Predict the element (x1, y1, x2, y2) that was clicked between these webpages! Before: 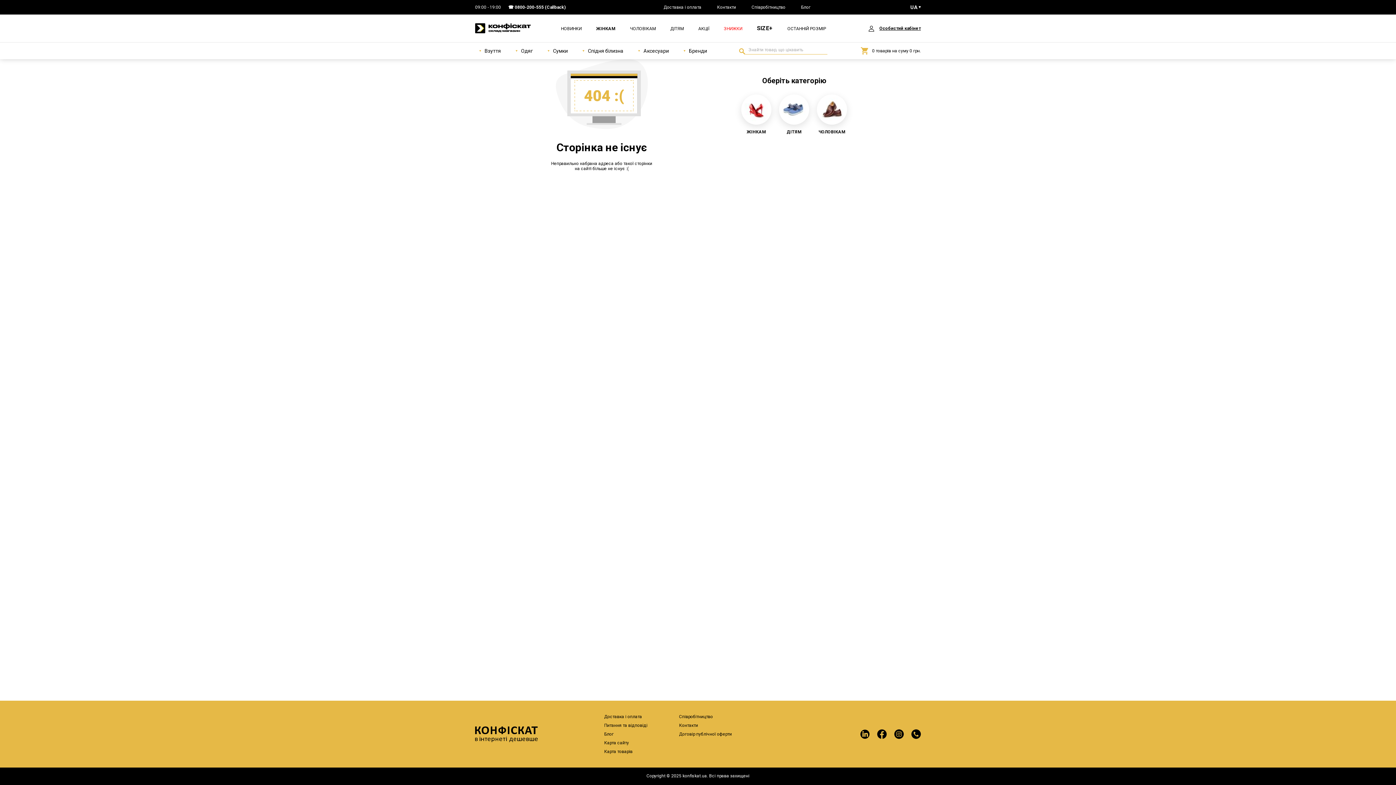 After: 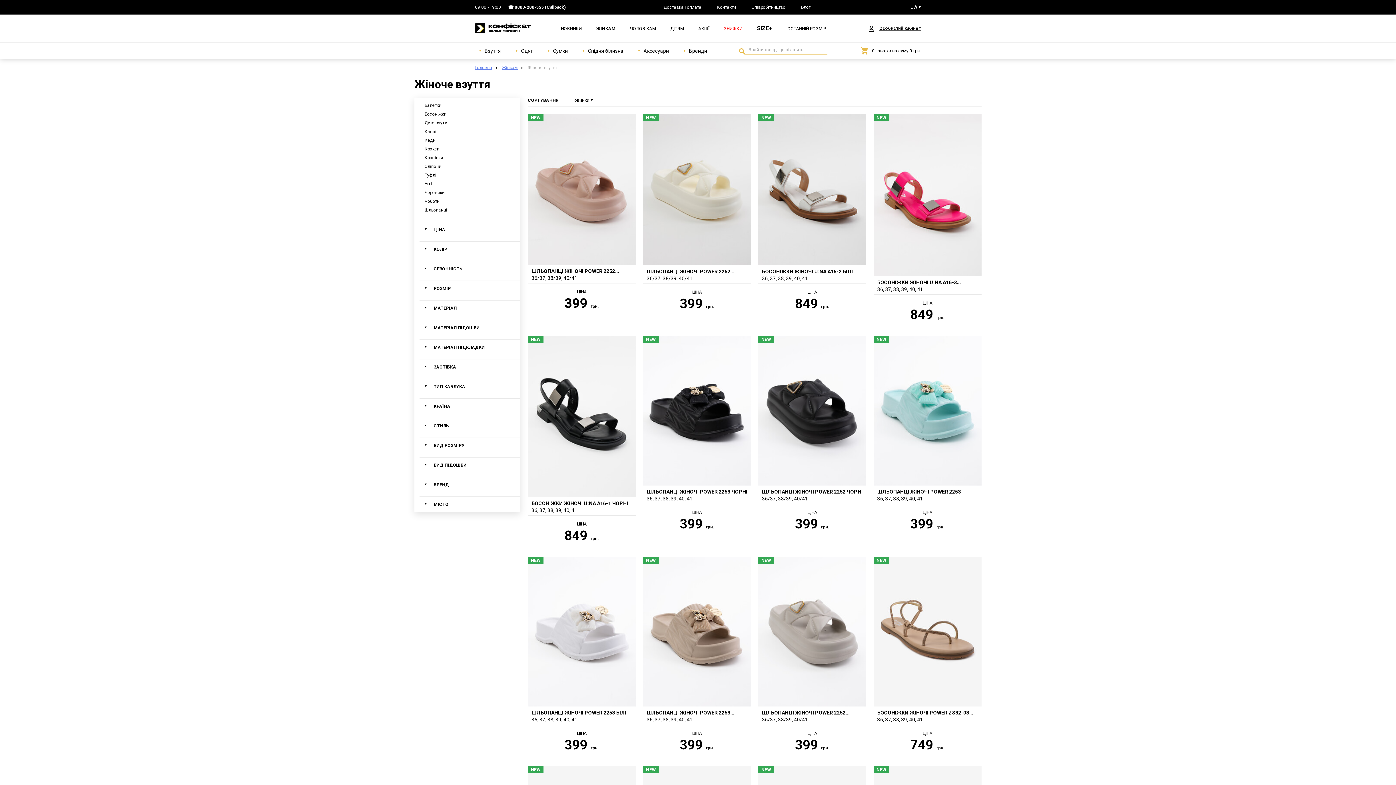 Action: bbox: (475, 45, 511, 56) label: Взуття